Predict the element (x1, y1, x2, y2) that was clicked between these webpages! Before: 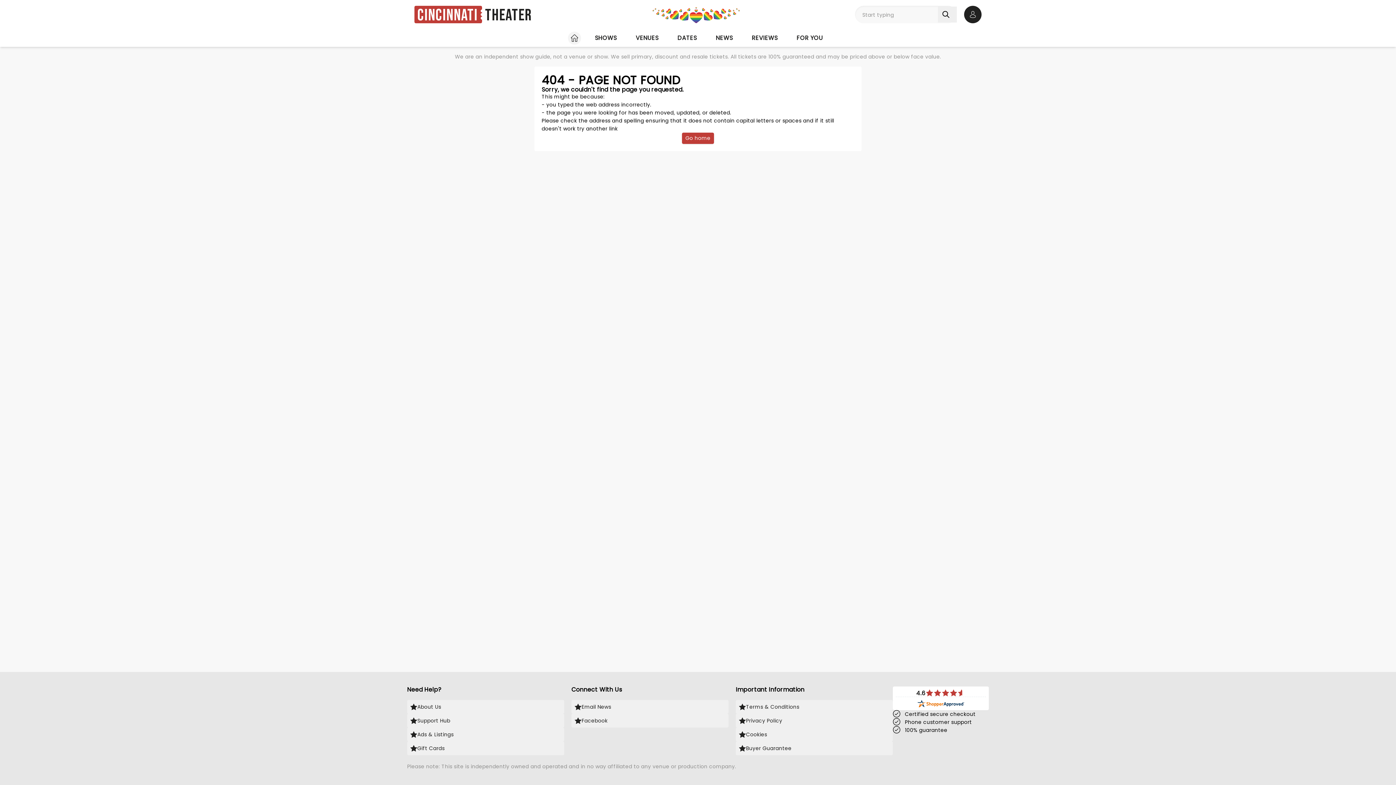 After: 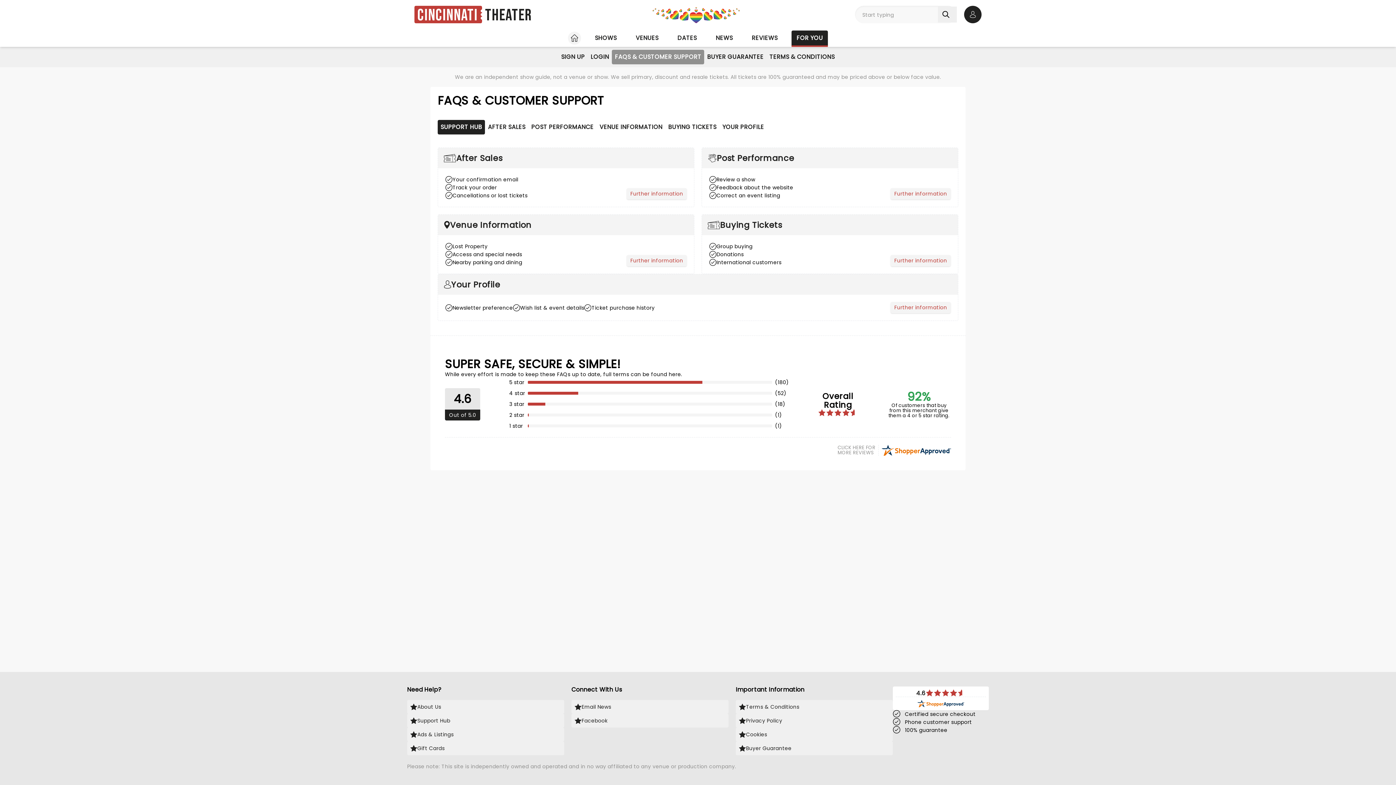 Action: label: FOR YOU bbox: (791, 30, 828, 46)